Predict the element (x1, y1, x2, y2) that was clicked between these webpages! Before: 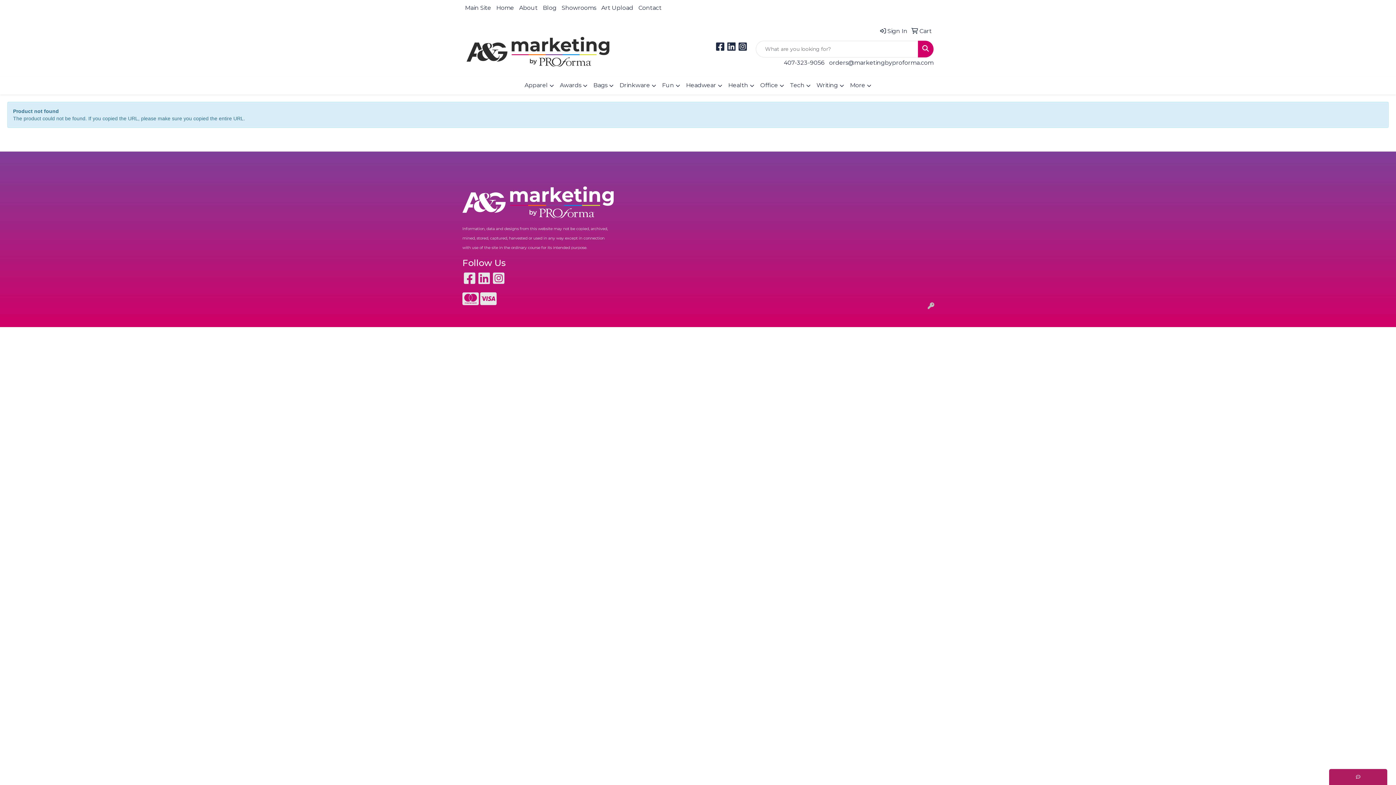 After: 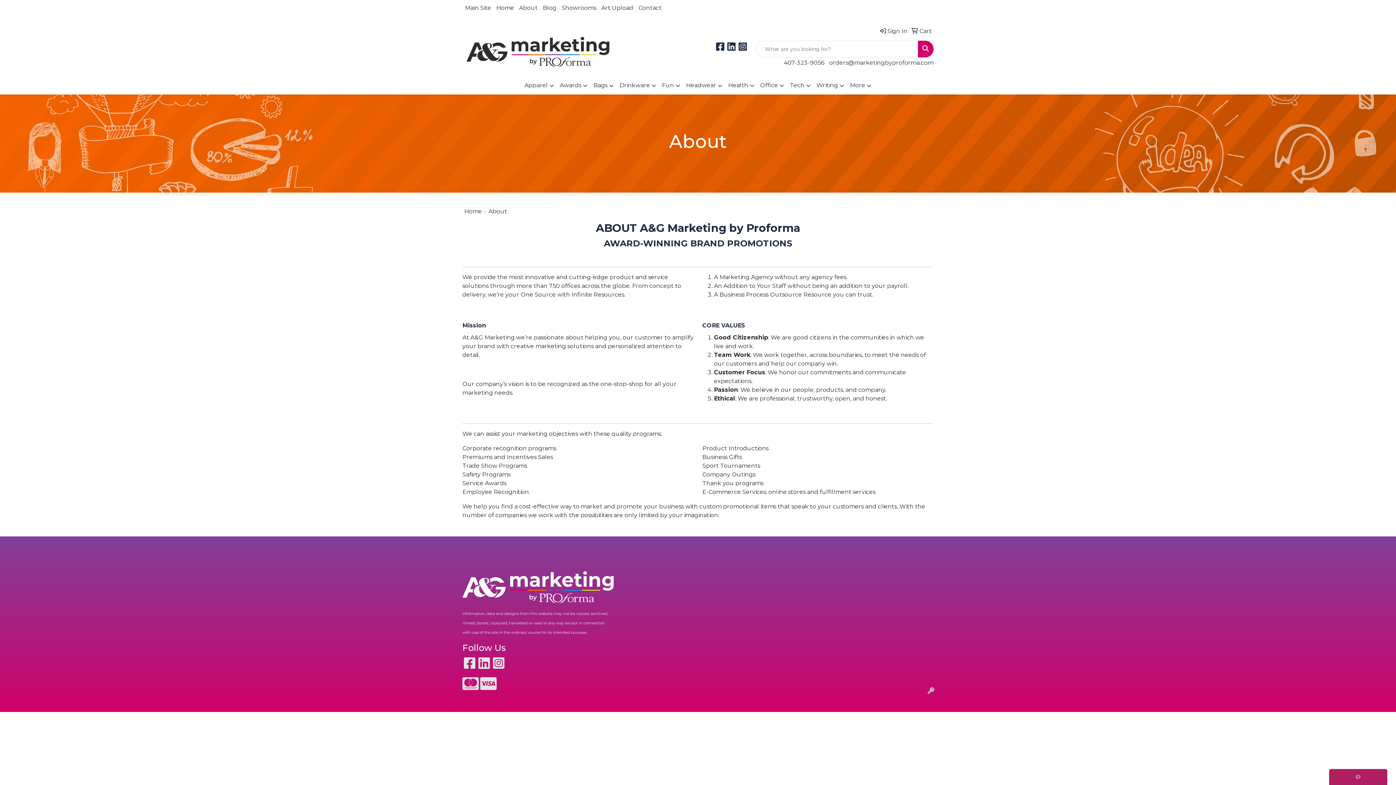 Action: bbox: (516, 0, 540, 16) label: About